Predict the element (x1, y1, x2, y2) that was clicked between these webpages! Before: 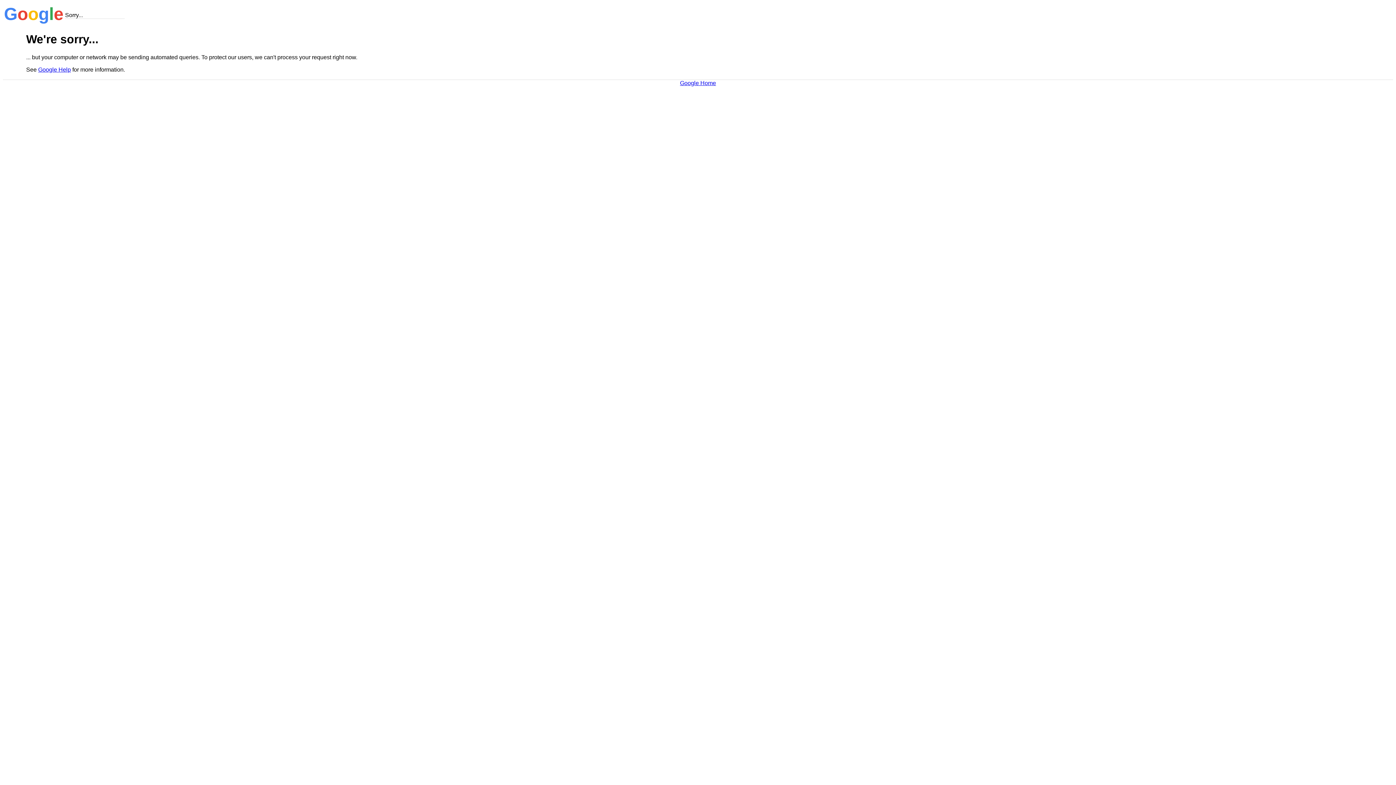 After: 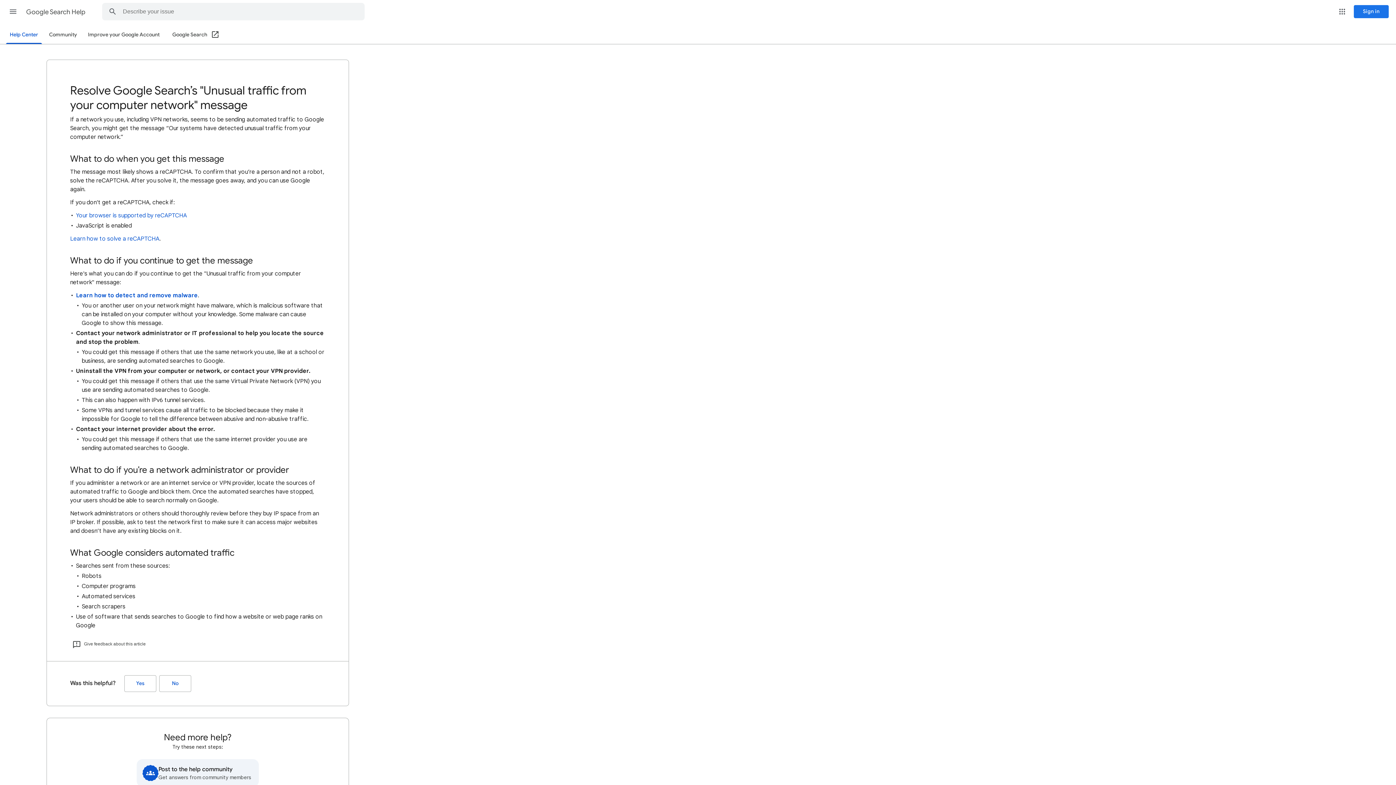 Action: label: Google Help bbox: (38, 66, 70, 72)